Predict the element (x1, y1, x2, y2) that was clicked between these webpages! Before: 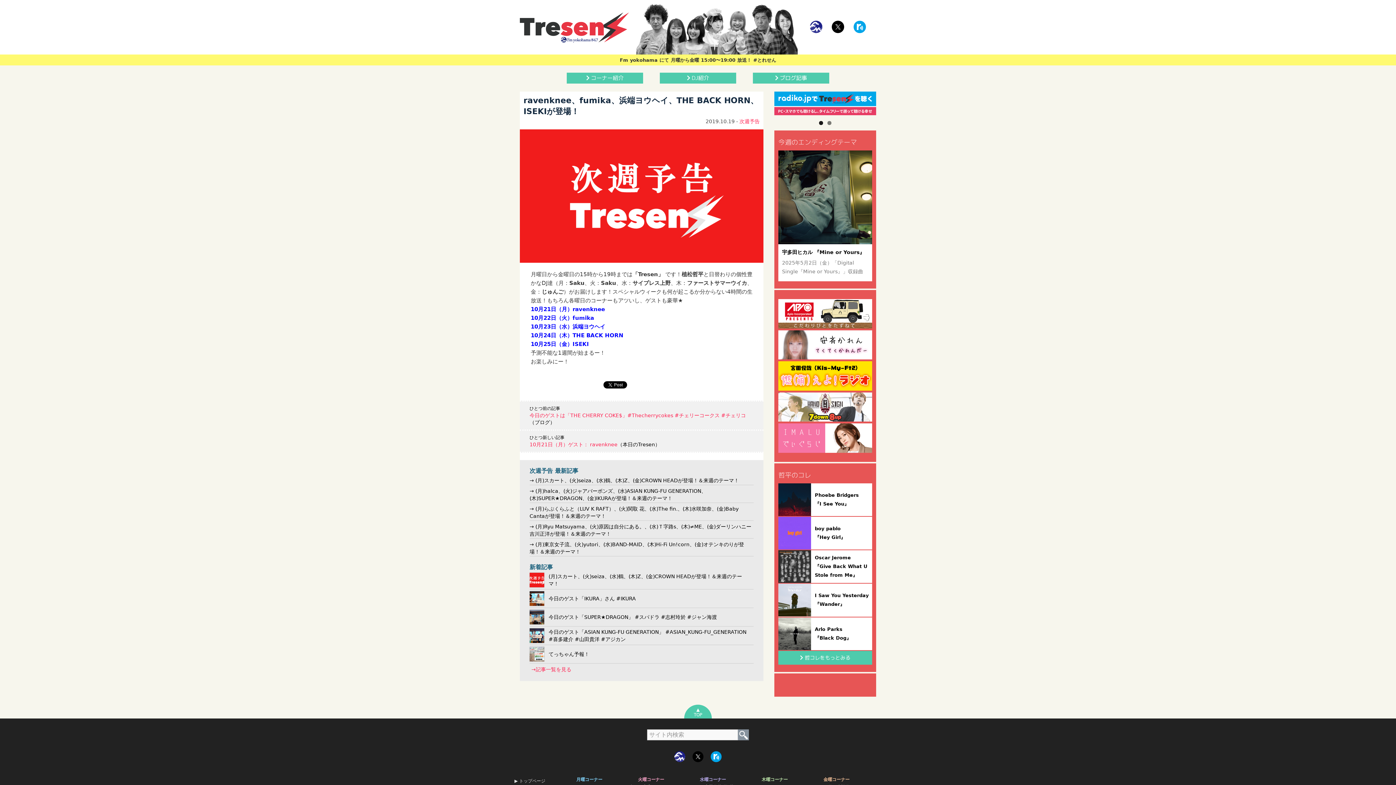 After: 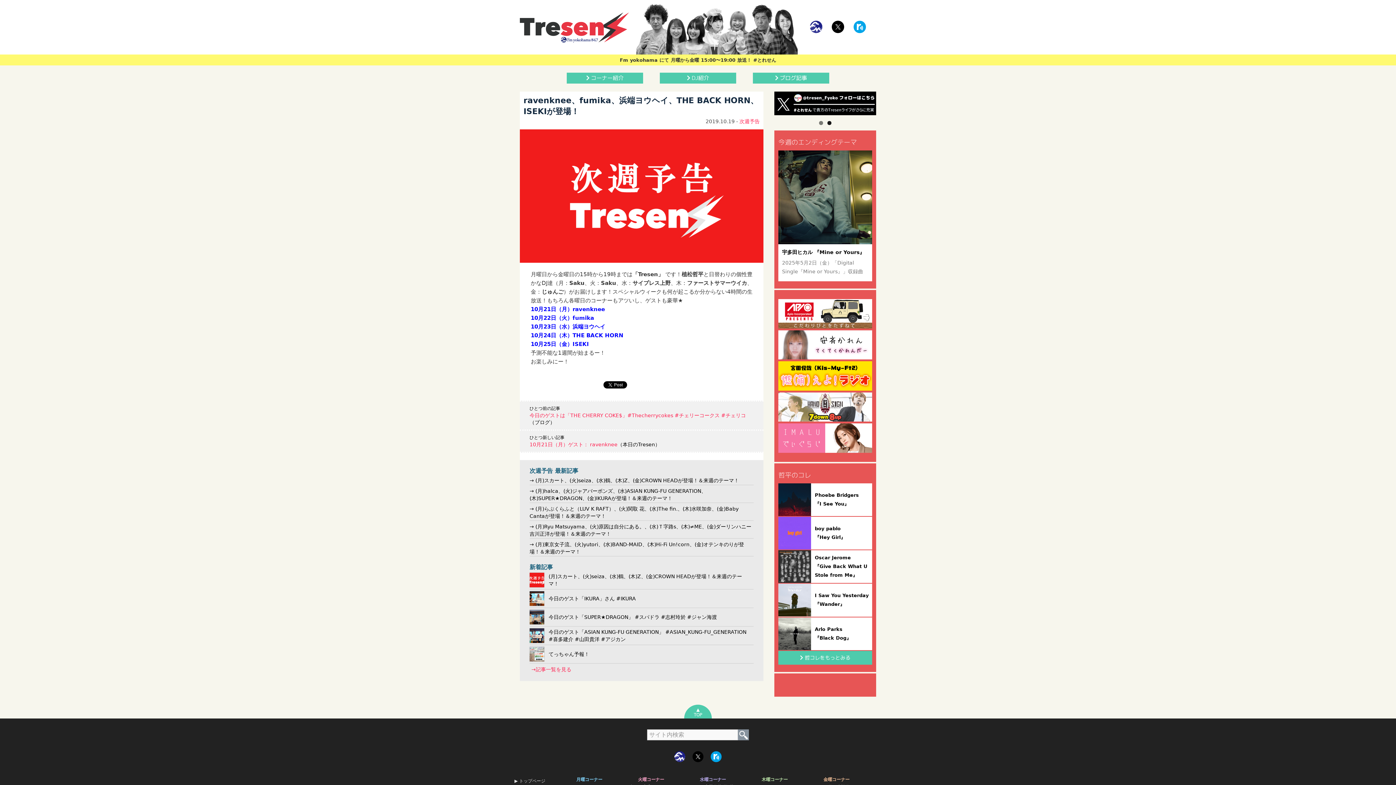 Action: bbox: (827, 121, 831, 125) label: 2